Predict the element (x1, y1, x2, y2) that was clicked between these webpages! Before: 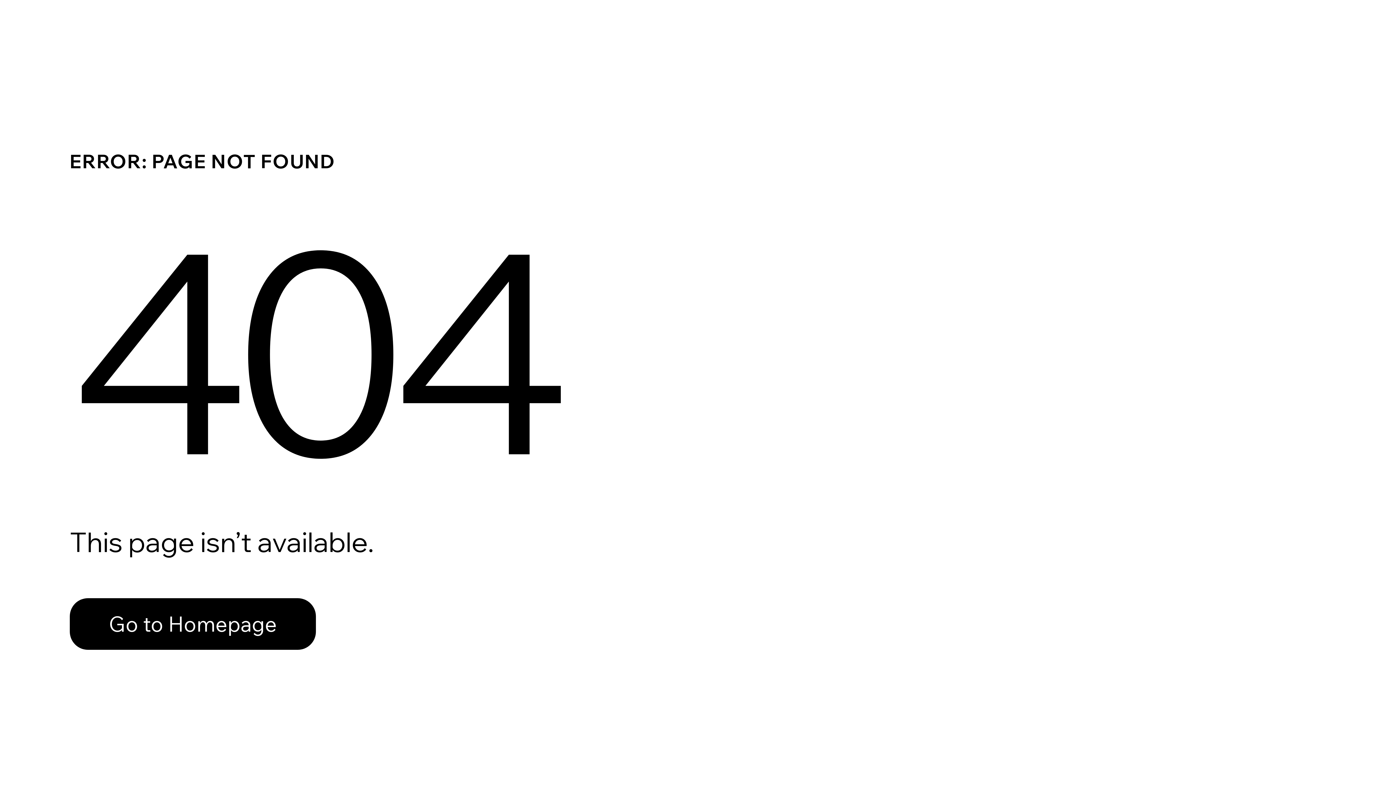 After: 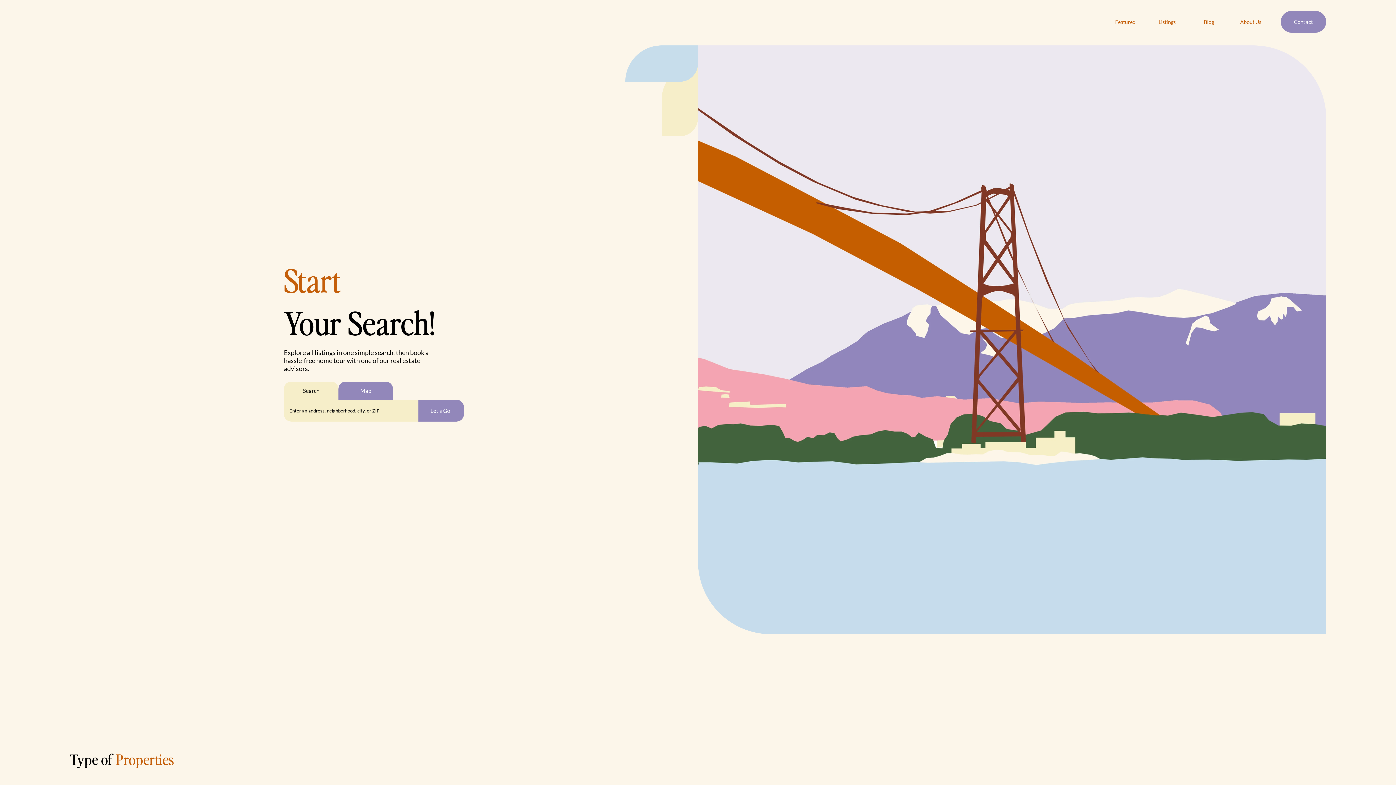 Action: bbox: (69, 582, 768, 659) label: Go to Homepage